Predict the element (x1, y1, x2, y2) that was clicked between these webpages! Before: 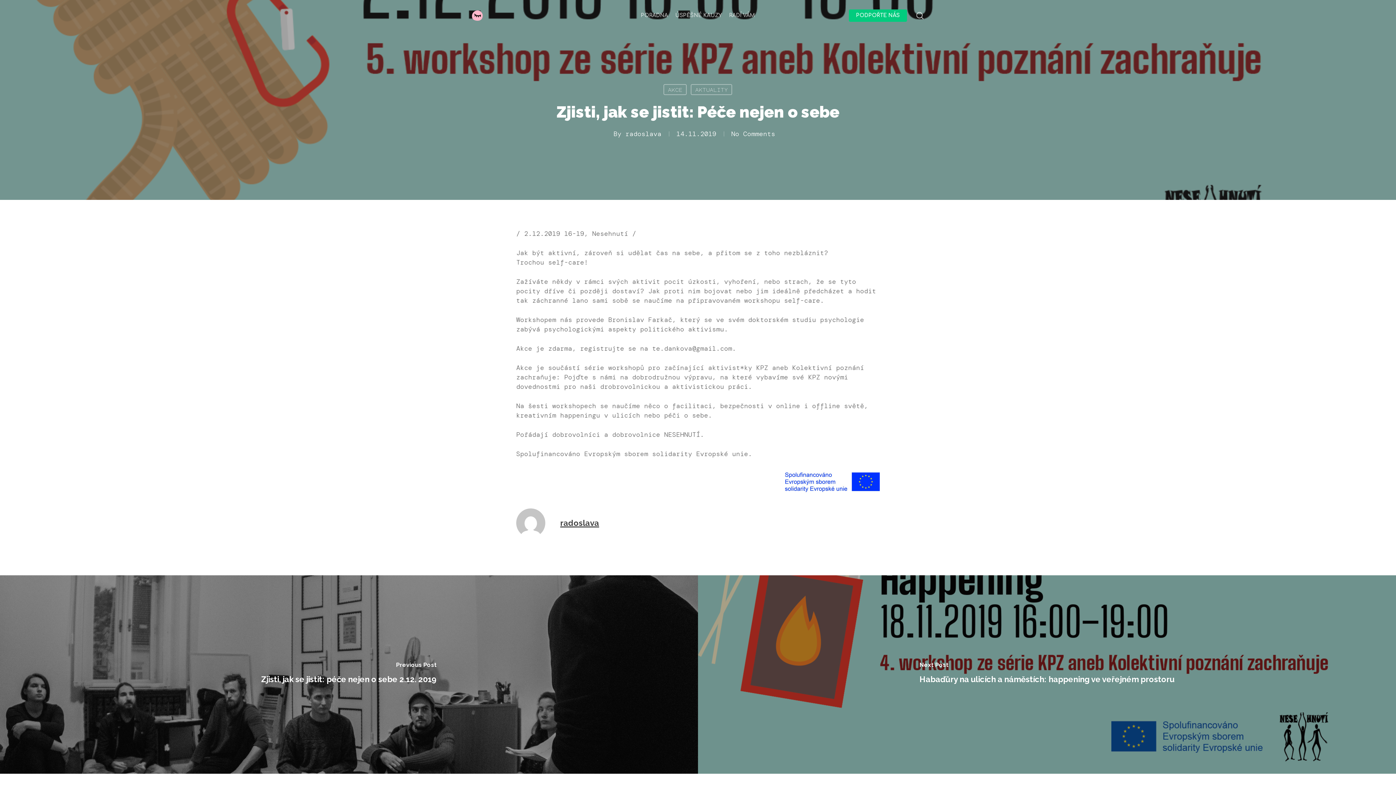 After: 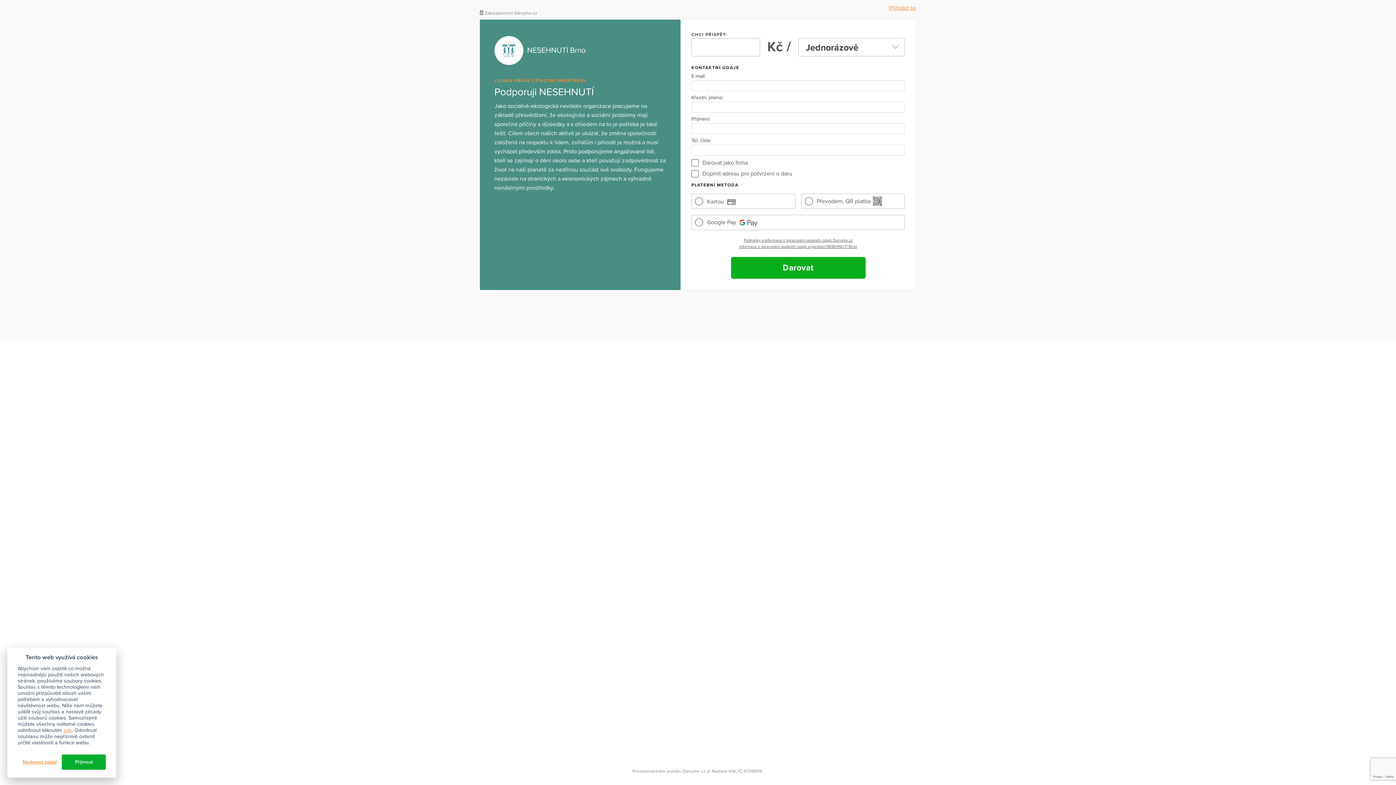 Action: label: PODPOŘTE NÁS bbox: (848, 12, 907, 19)